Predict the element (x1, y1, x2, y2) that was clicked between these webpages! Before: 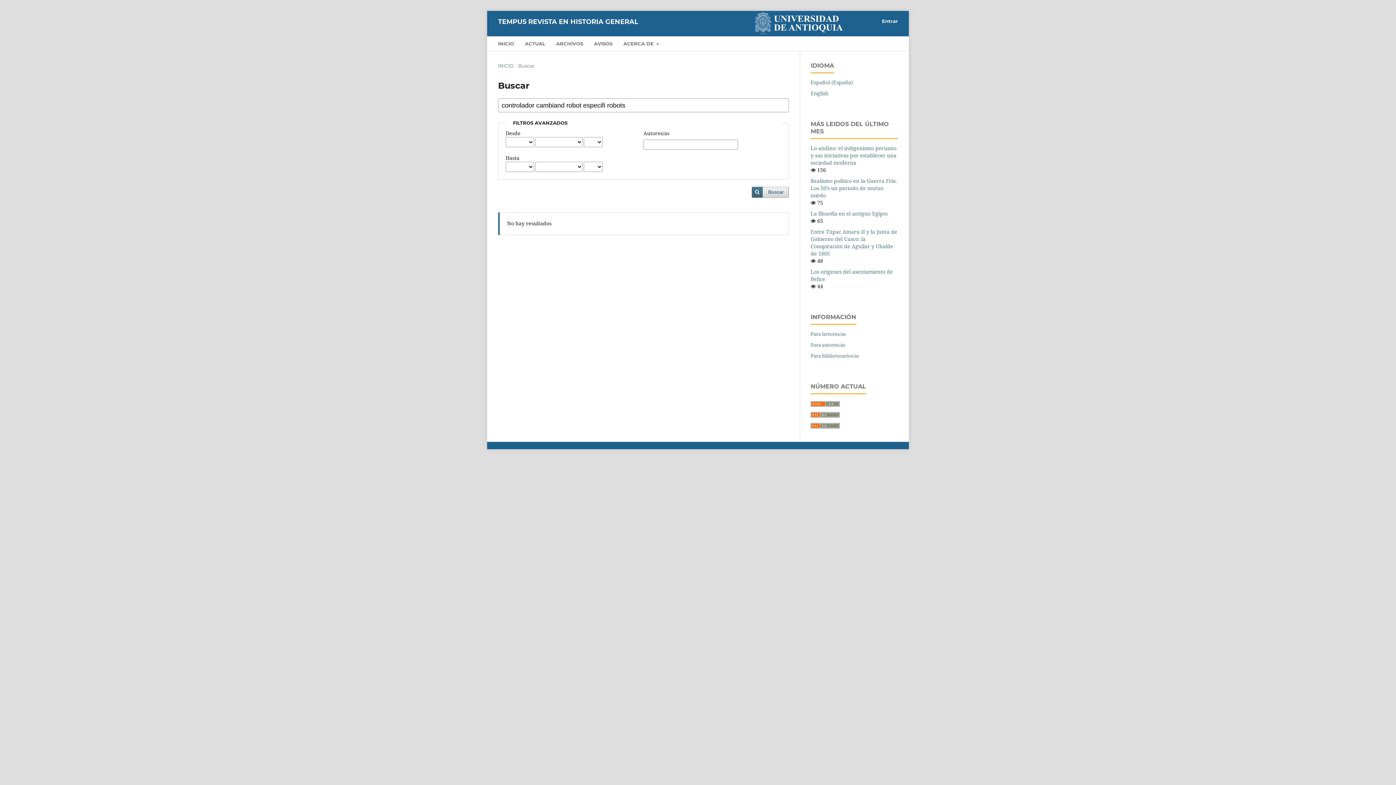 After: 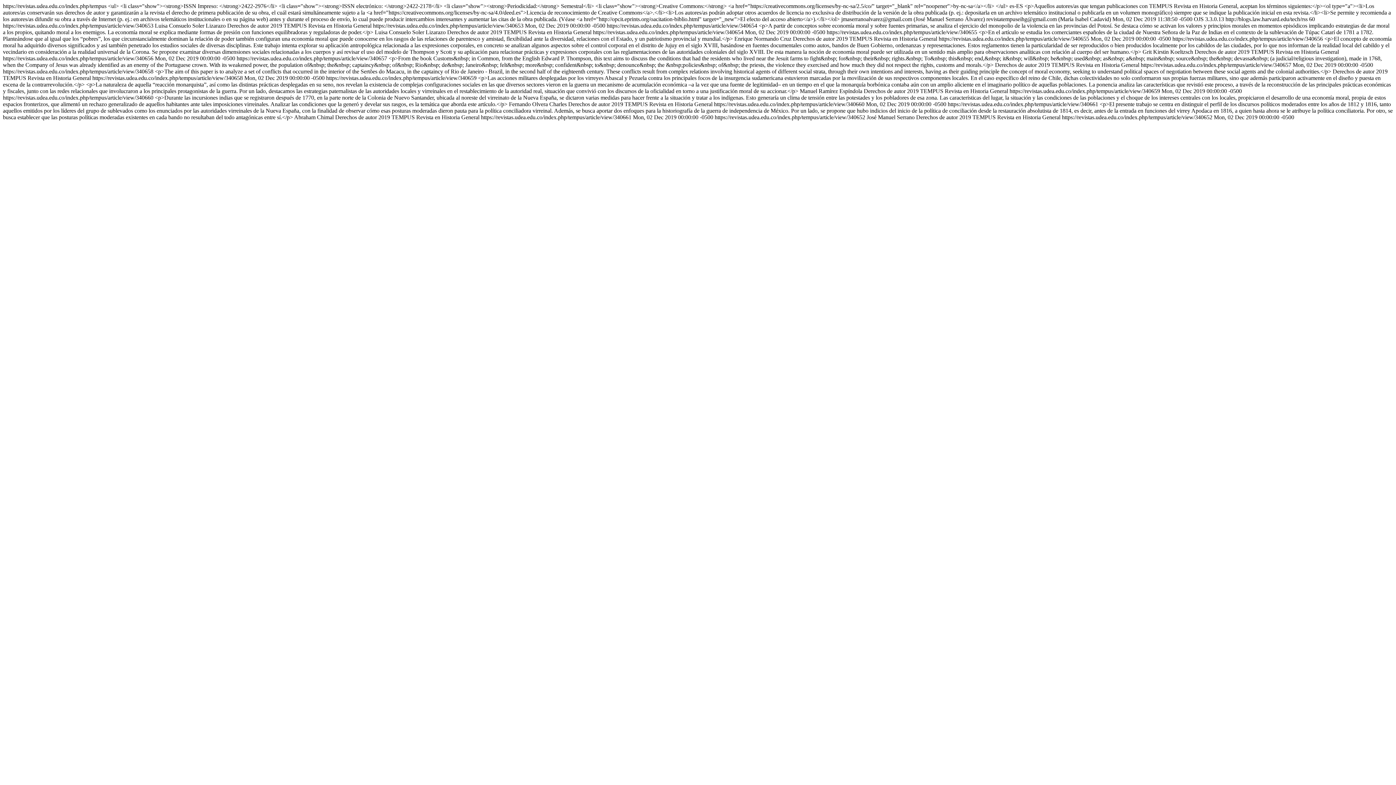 Action: bbox: (810, 410, 840, 417)